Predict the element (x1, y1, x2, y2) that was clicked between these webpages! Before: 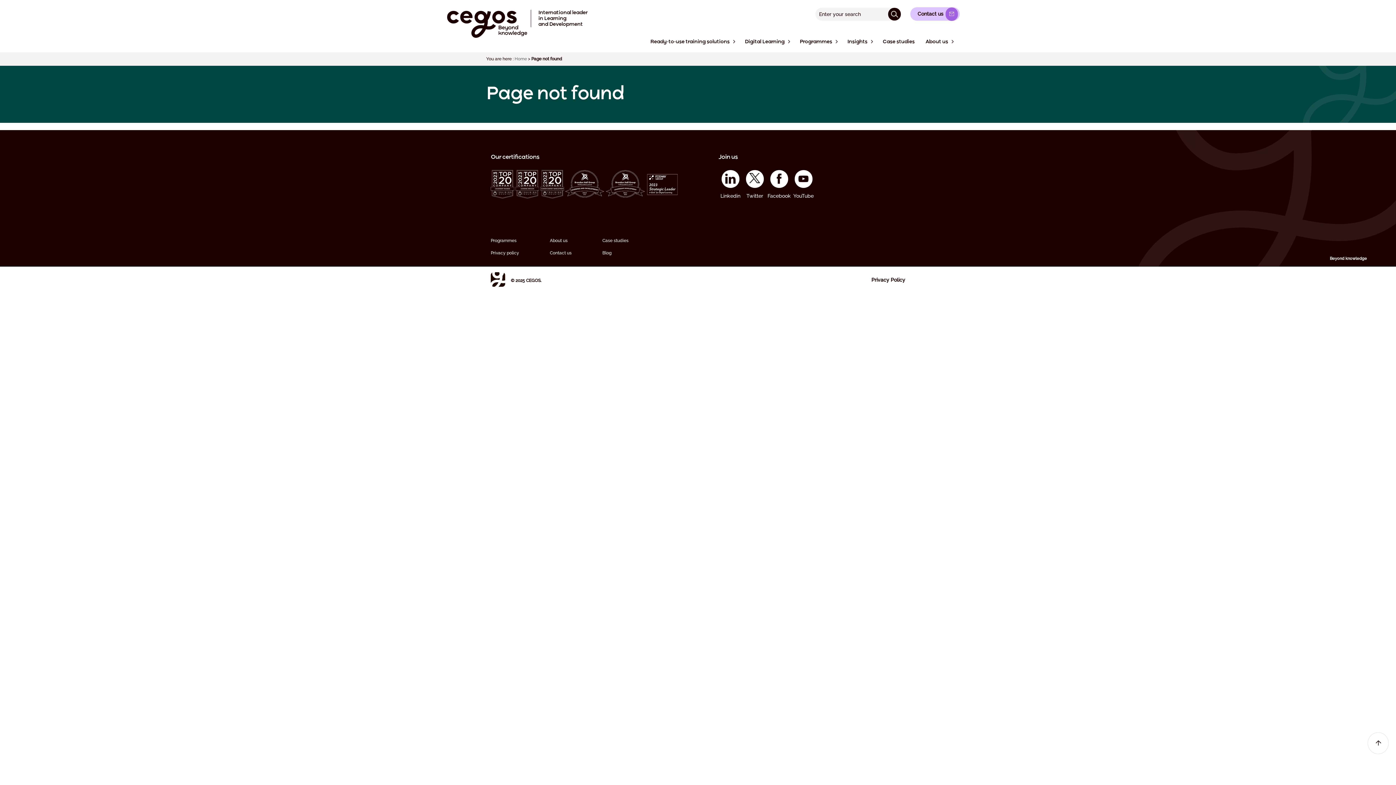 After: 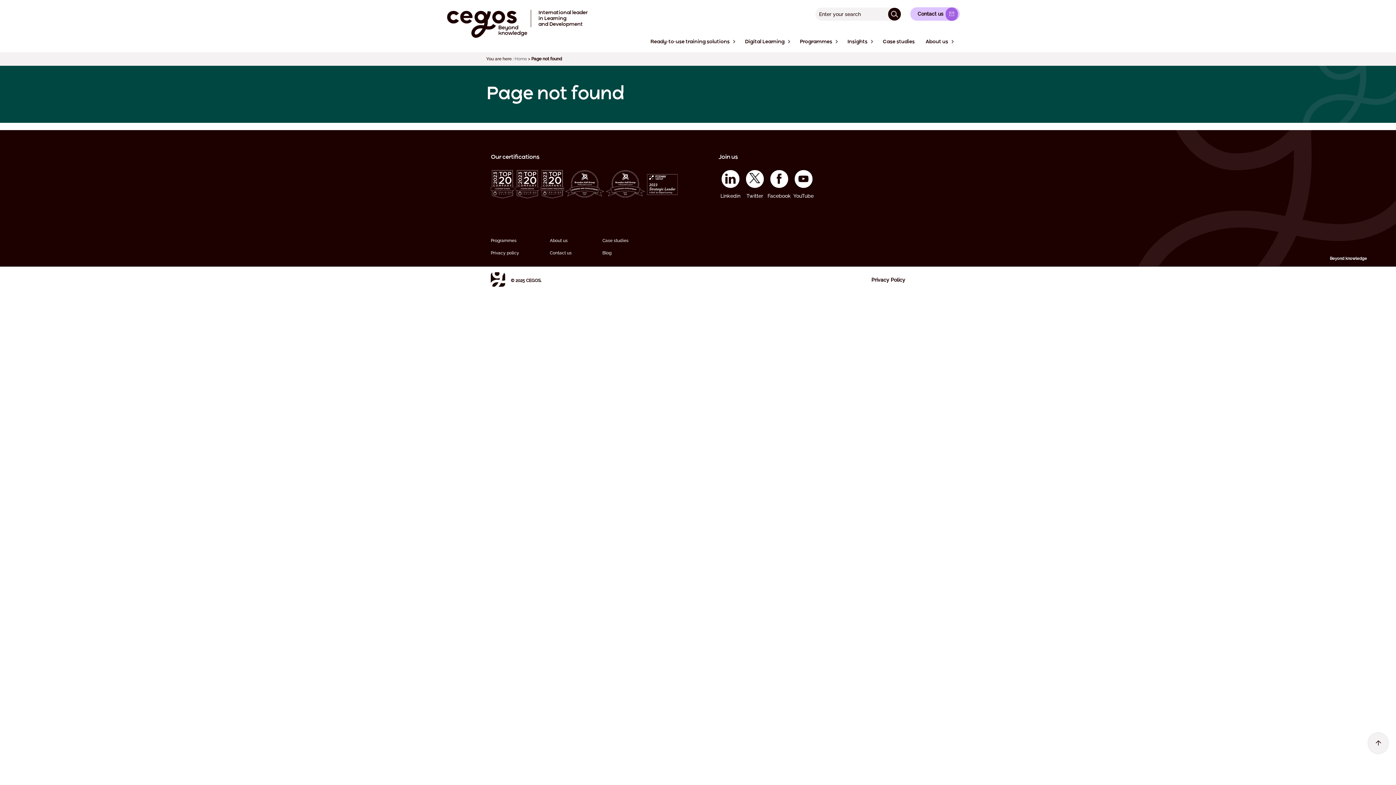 Action: label: Back to top bbox: (1368, 732, 1389, 754)